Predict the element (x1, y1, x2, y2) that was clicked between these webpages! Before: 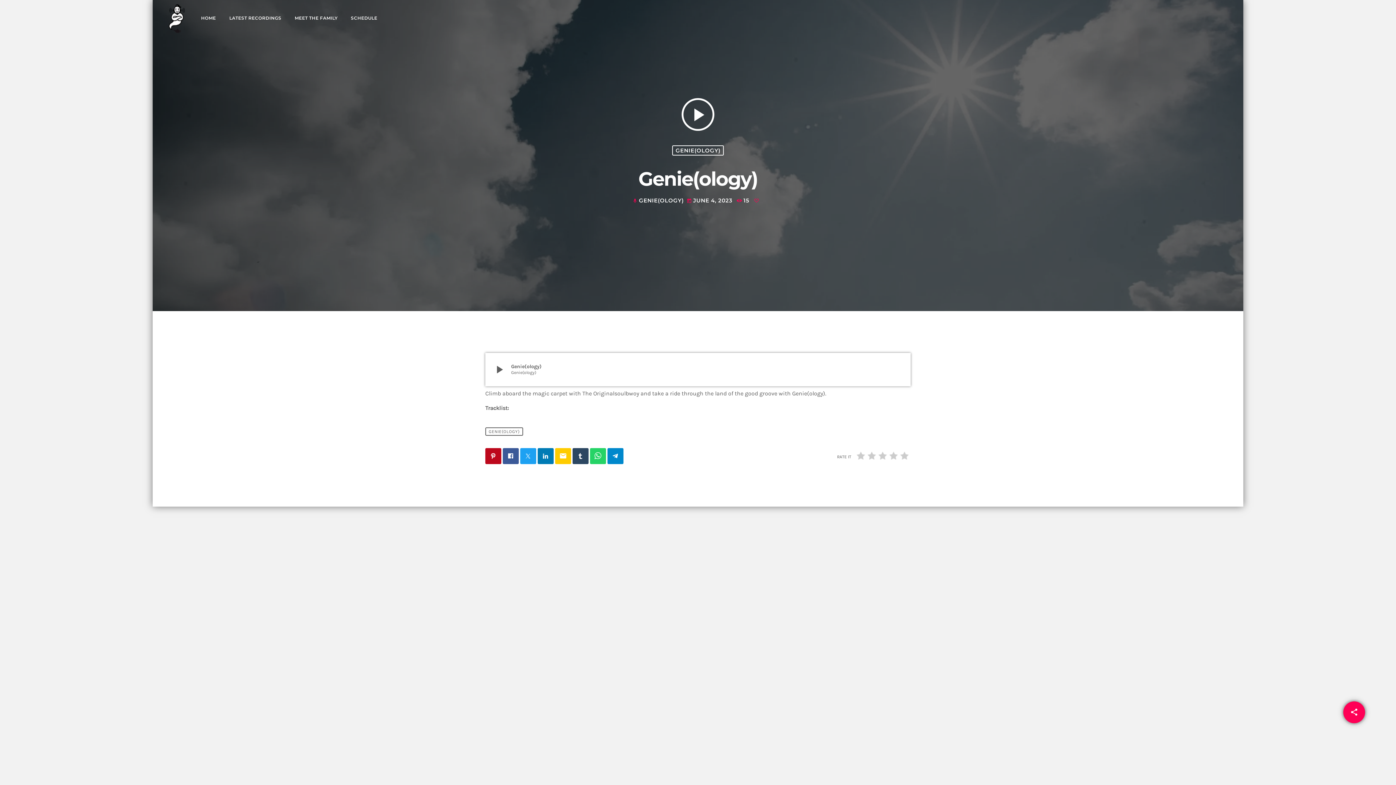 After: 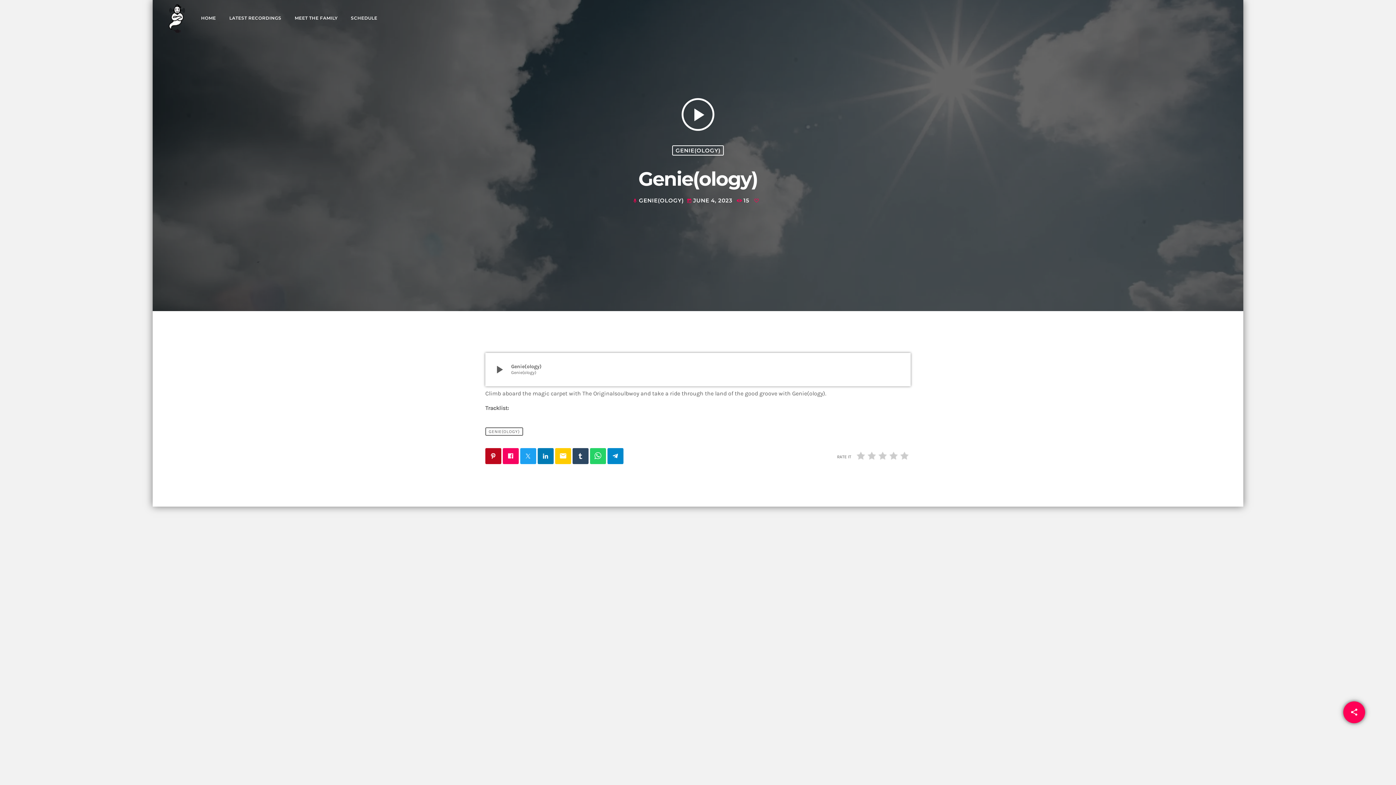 Action: bbox: (502, 448, 518, 464)